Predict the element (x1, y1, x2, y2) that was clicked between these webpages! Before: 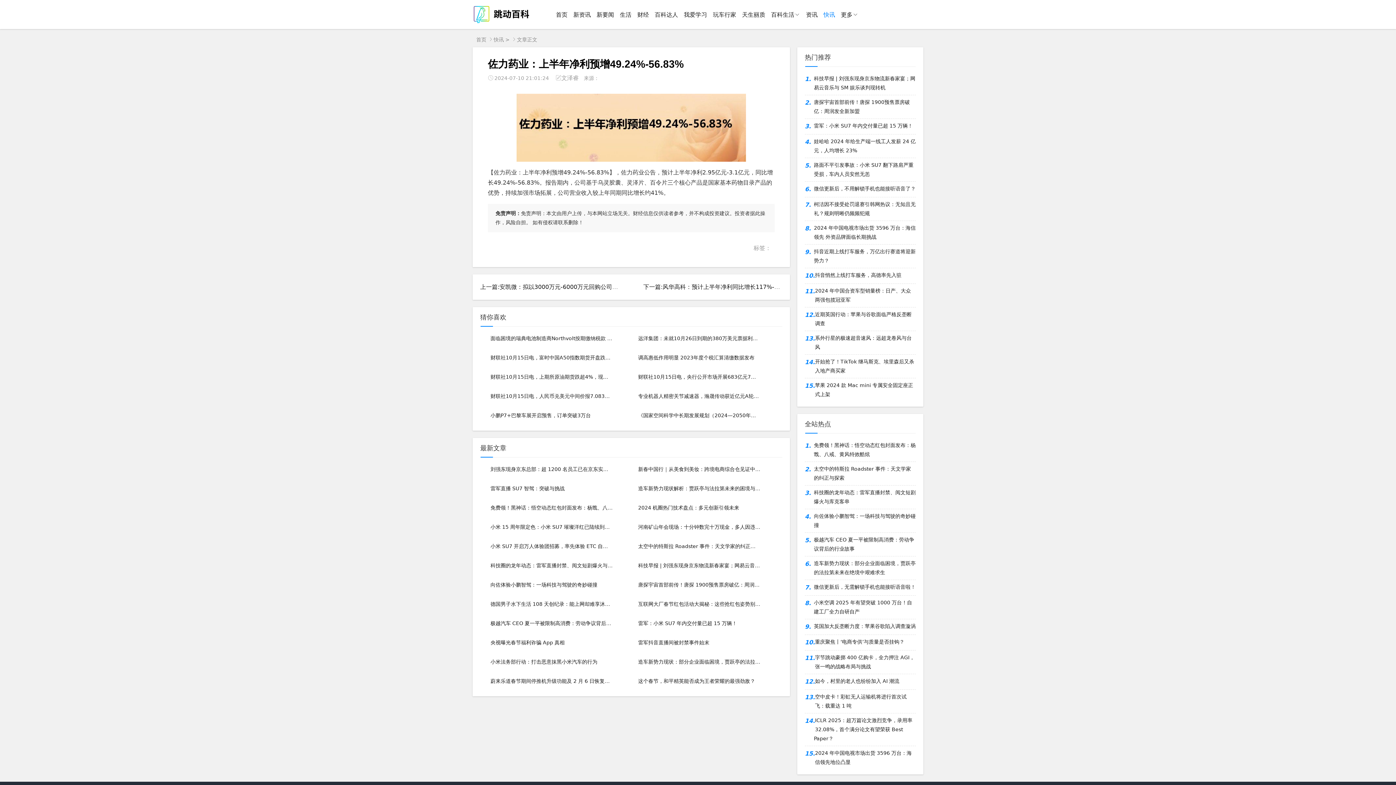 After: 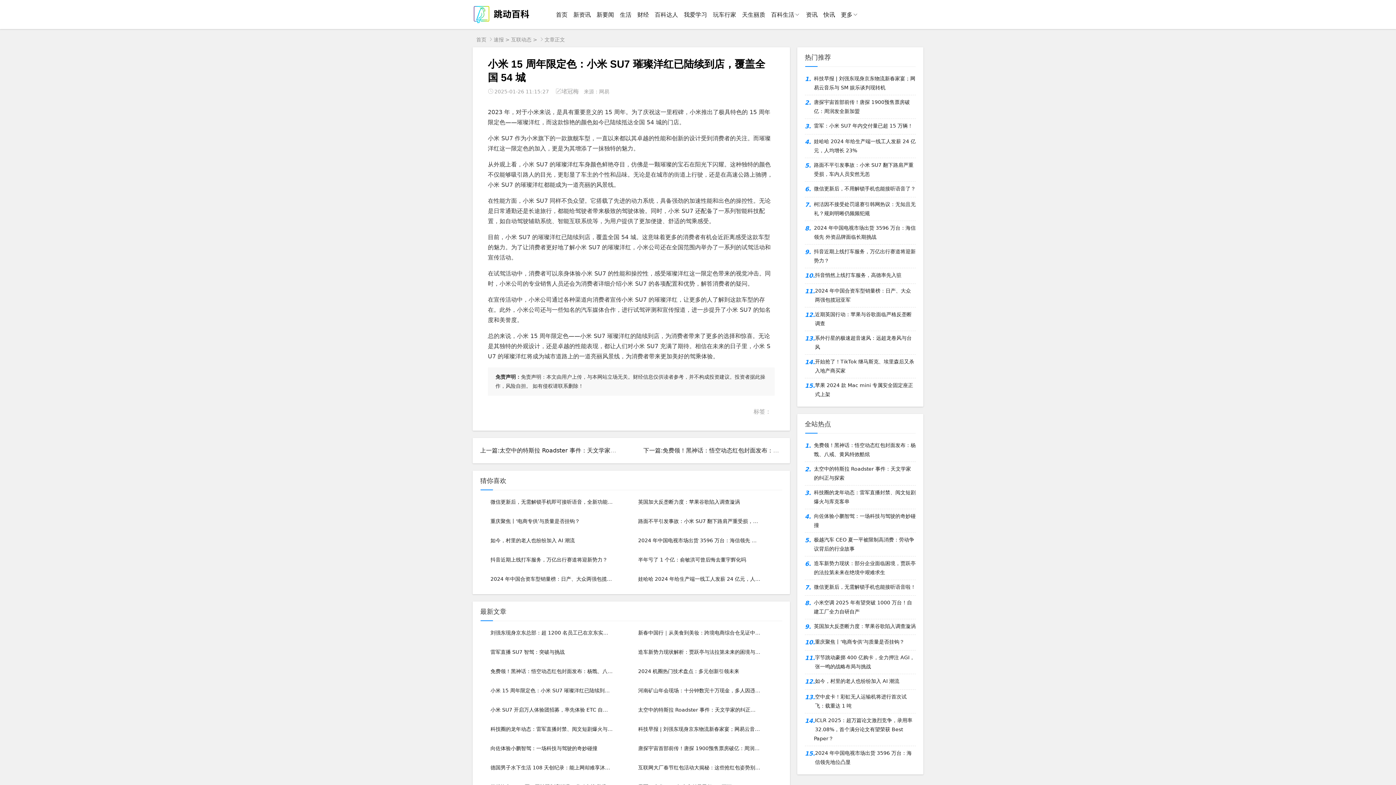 Action: bbox: (490, 522, 626, 531) label: 小米 15 周年限定色：小米 SU7 璀璨洋红已陆续到店，覆盖全国 54 城